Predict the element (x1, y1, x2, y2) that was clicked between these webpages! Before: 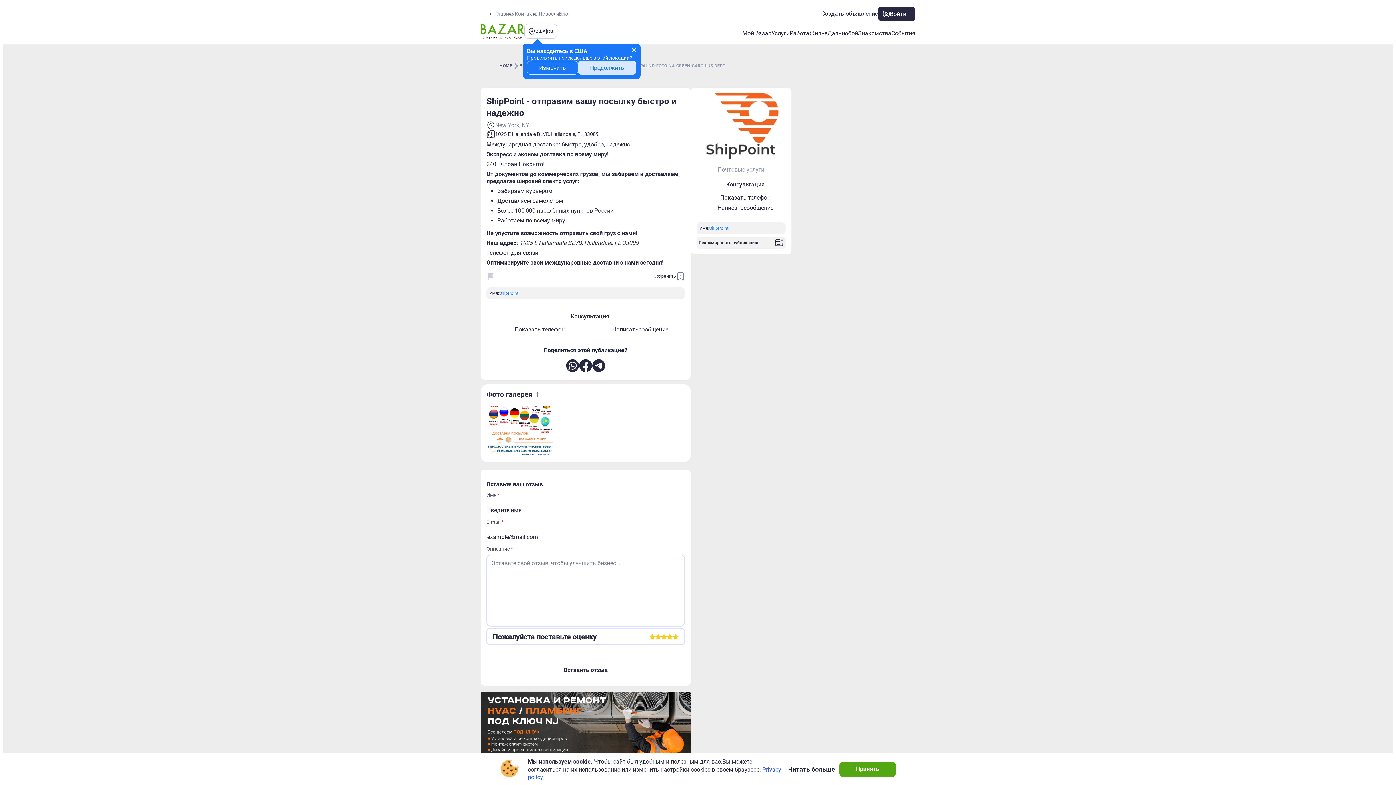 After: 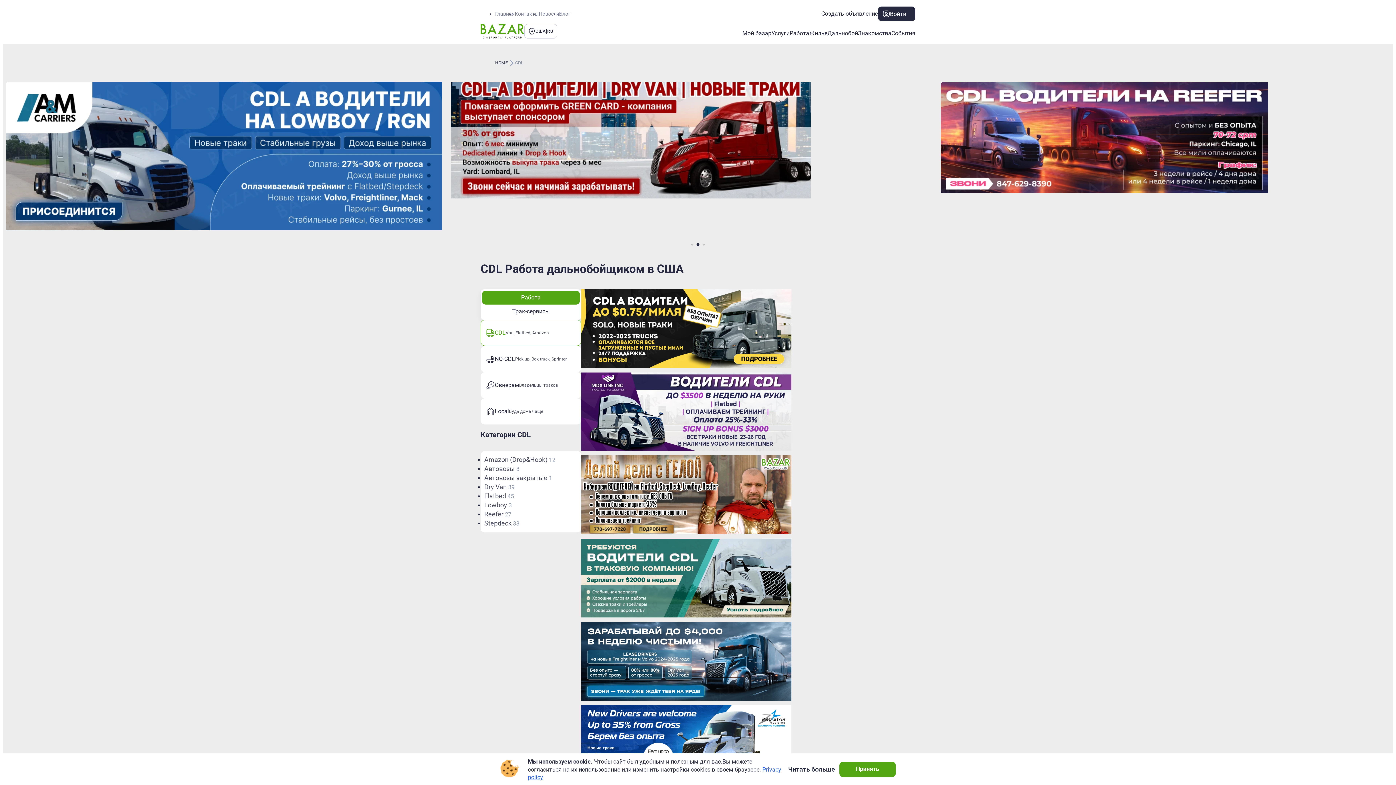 Action: bbox: (827, 29, 858, 37) label: Дальнобой